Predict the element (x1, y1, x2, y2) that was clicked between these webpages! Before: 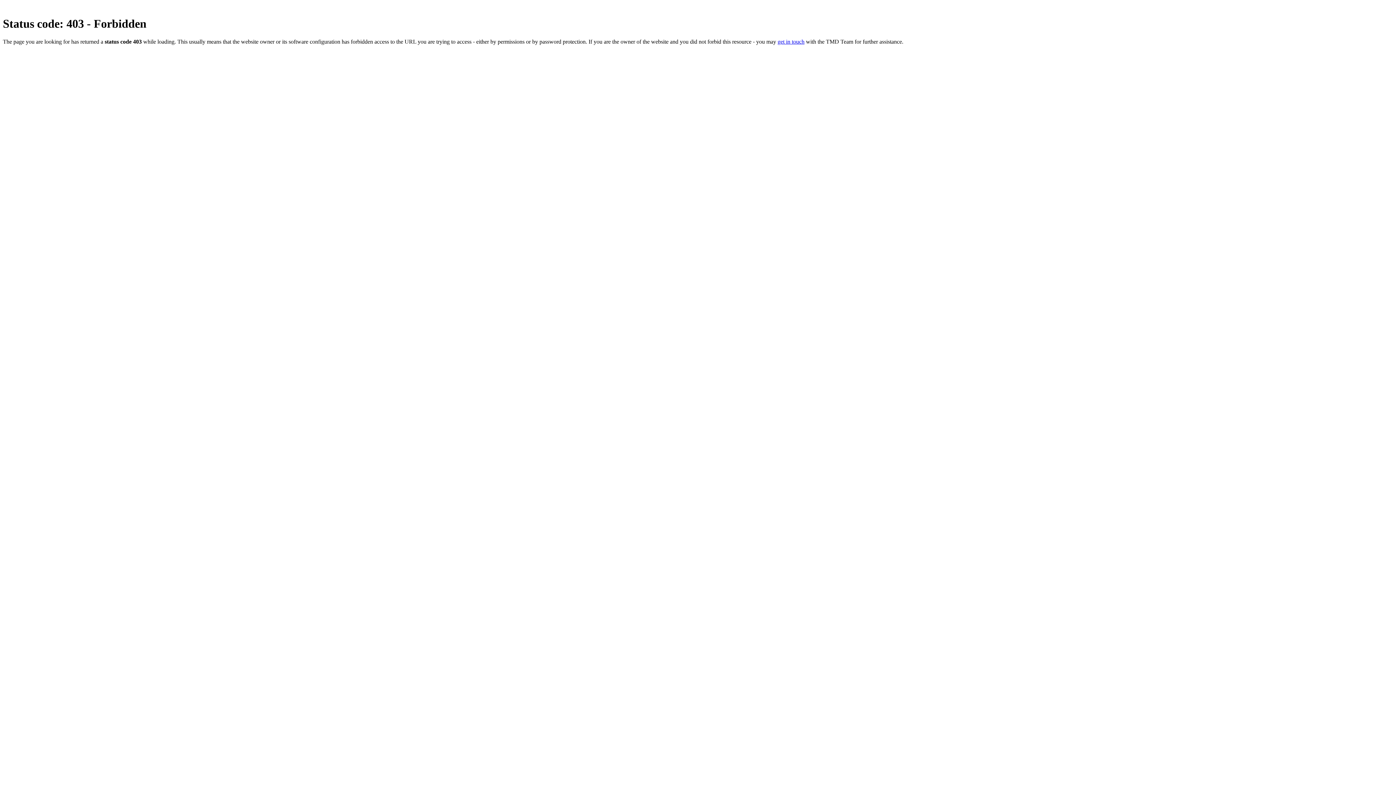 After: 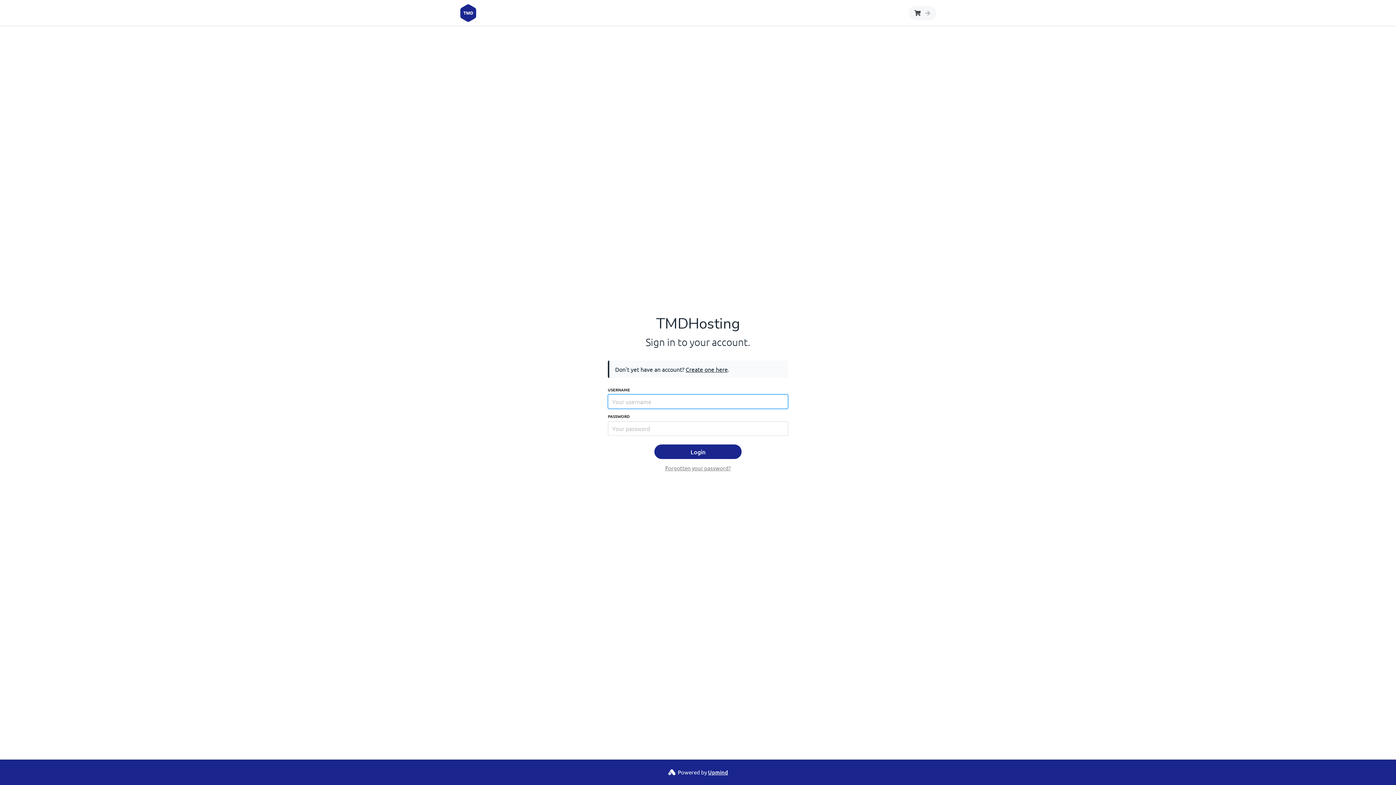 Action: bbox: (777, 38, 804, 44) label: get in touch